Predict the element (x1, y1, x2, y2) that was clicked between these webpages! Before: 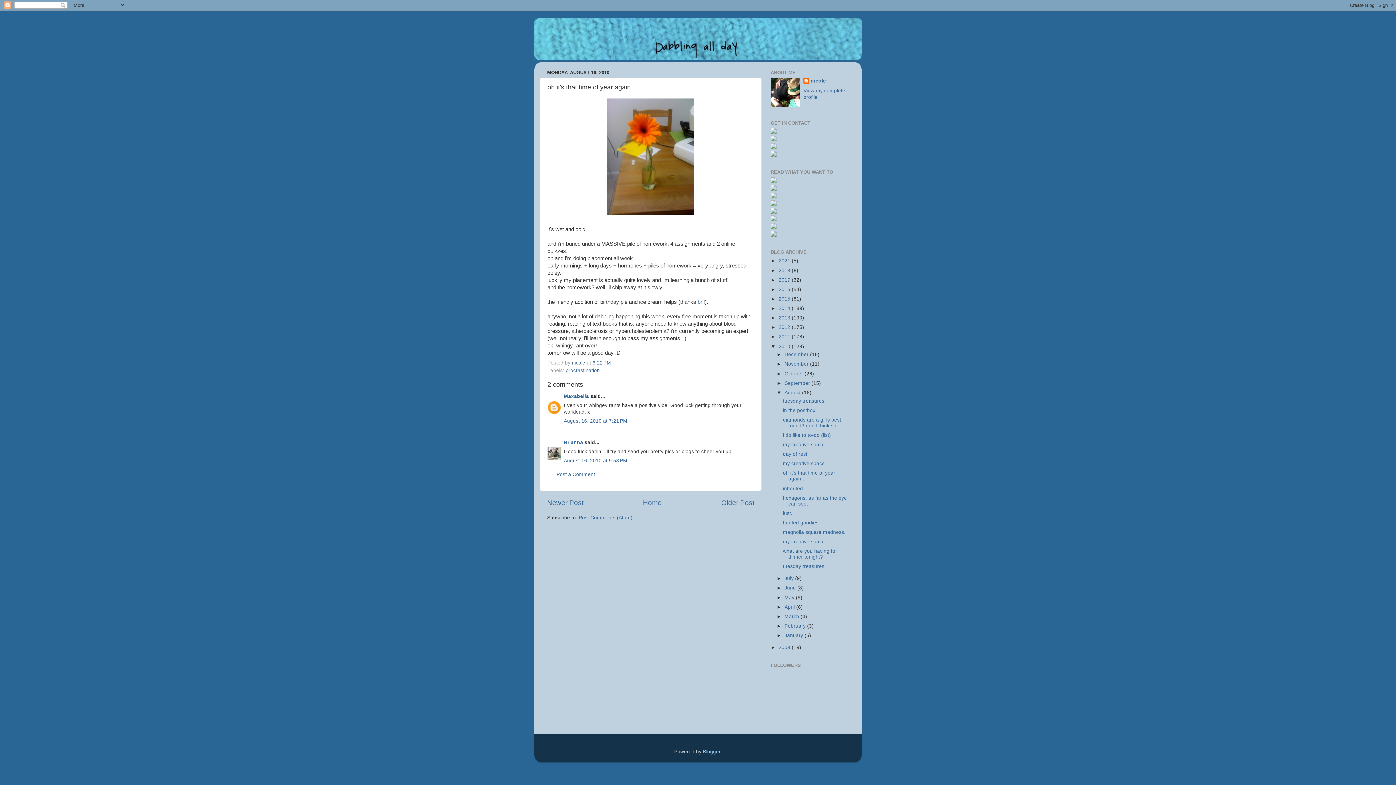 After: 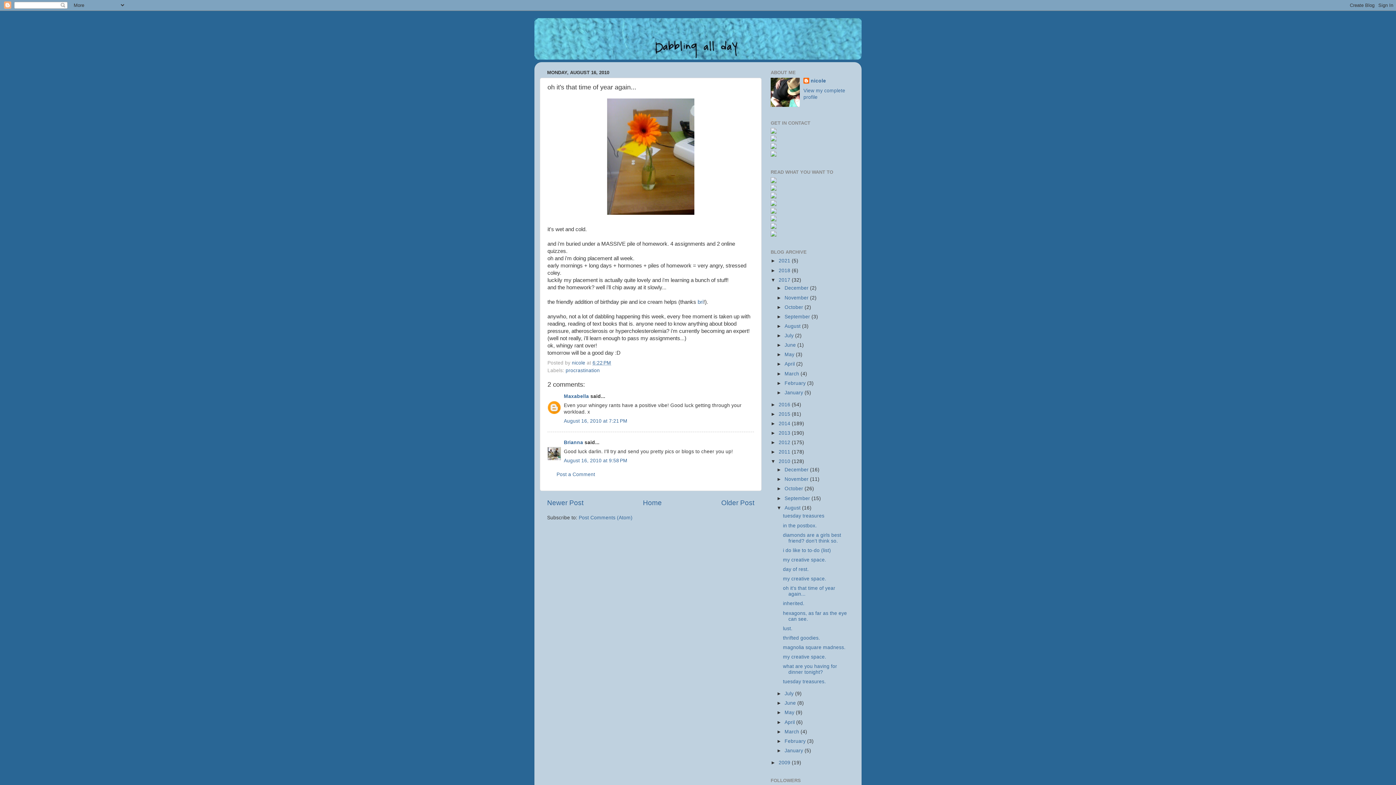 Action: bbox: (770, 277, 778, 282) label: ►  